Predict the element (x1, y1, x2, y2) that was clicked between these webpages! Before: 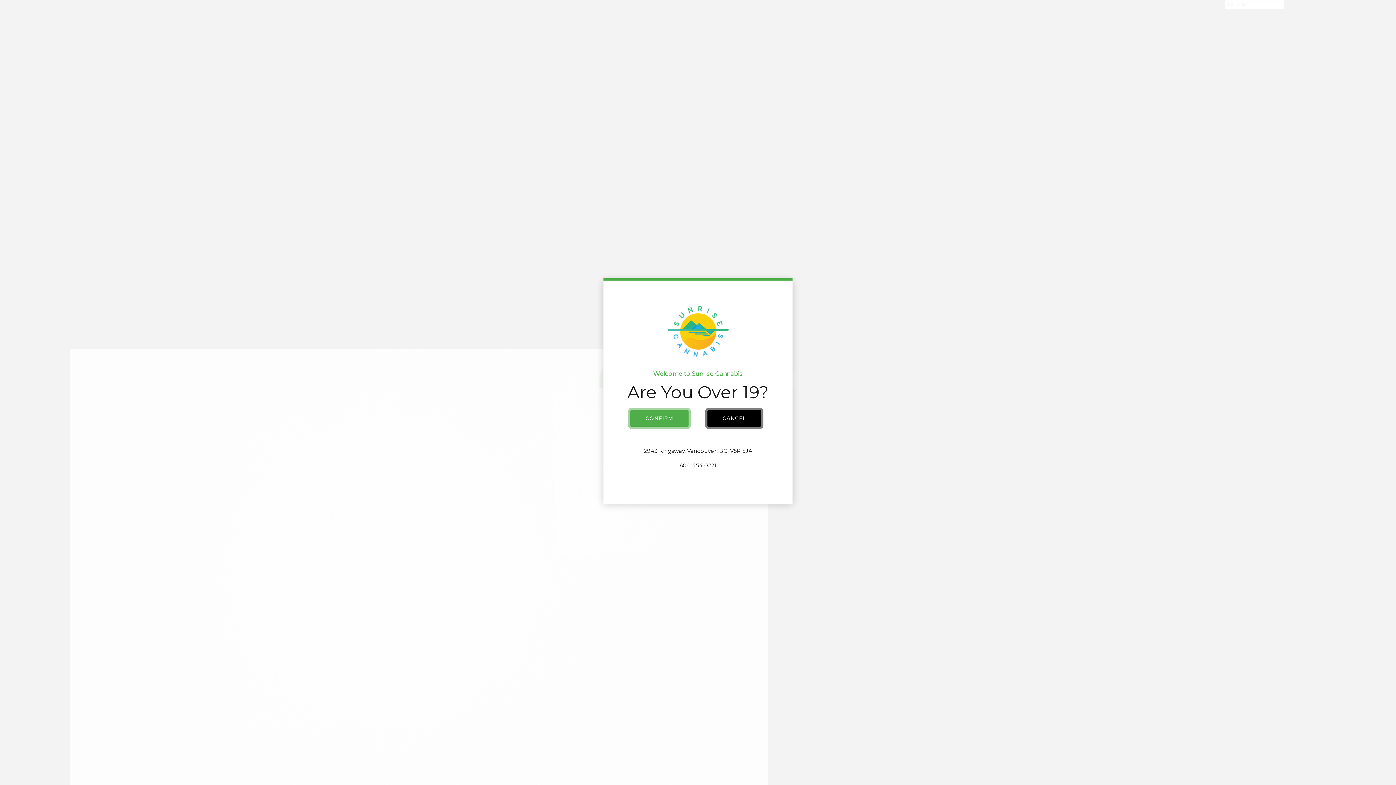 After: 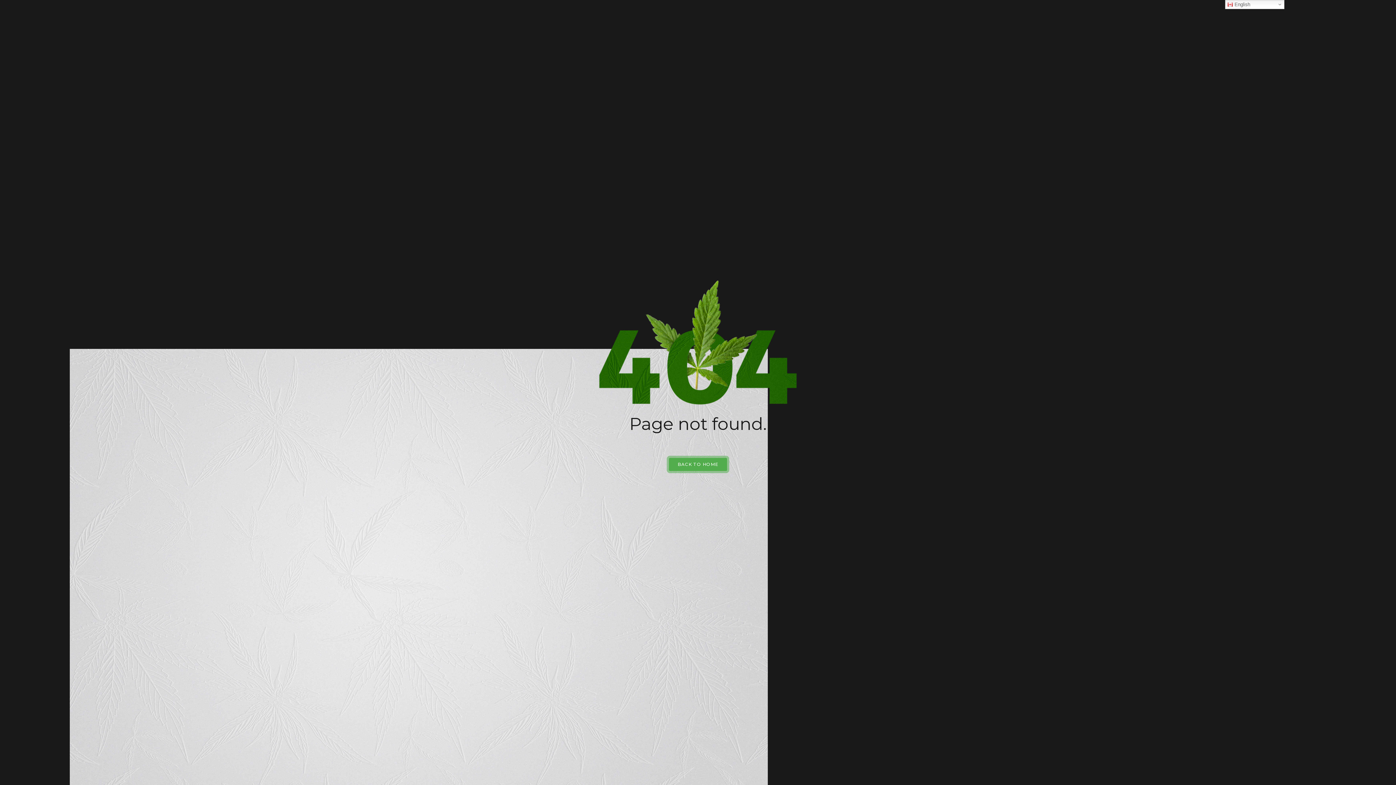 Action: label: CONFIRM bbox: (630, 410, 688, 426)